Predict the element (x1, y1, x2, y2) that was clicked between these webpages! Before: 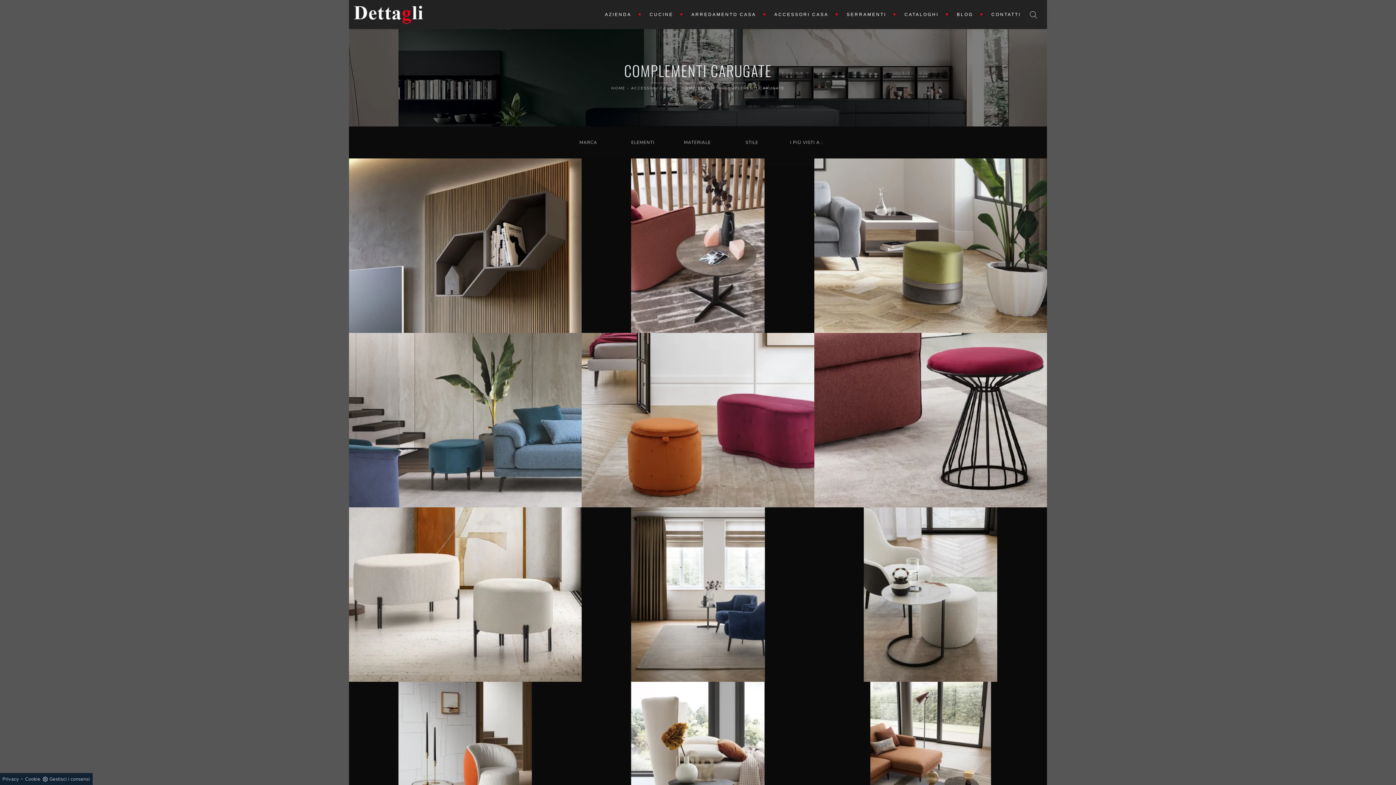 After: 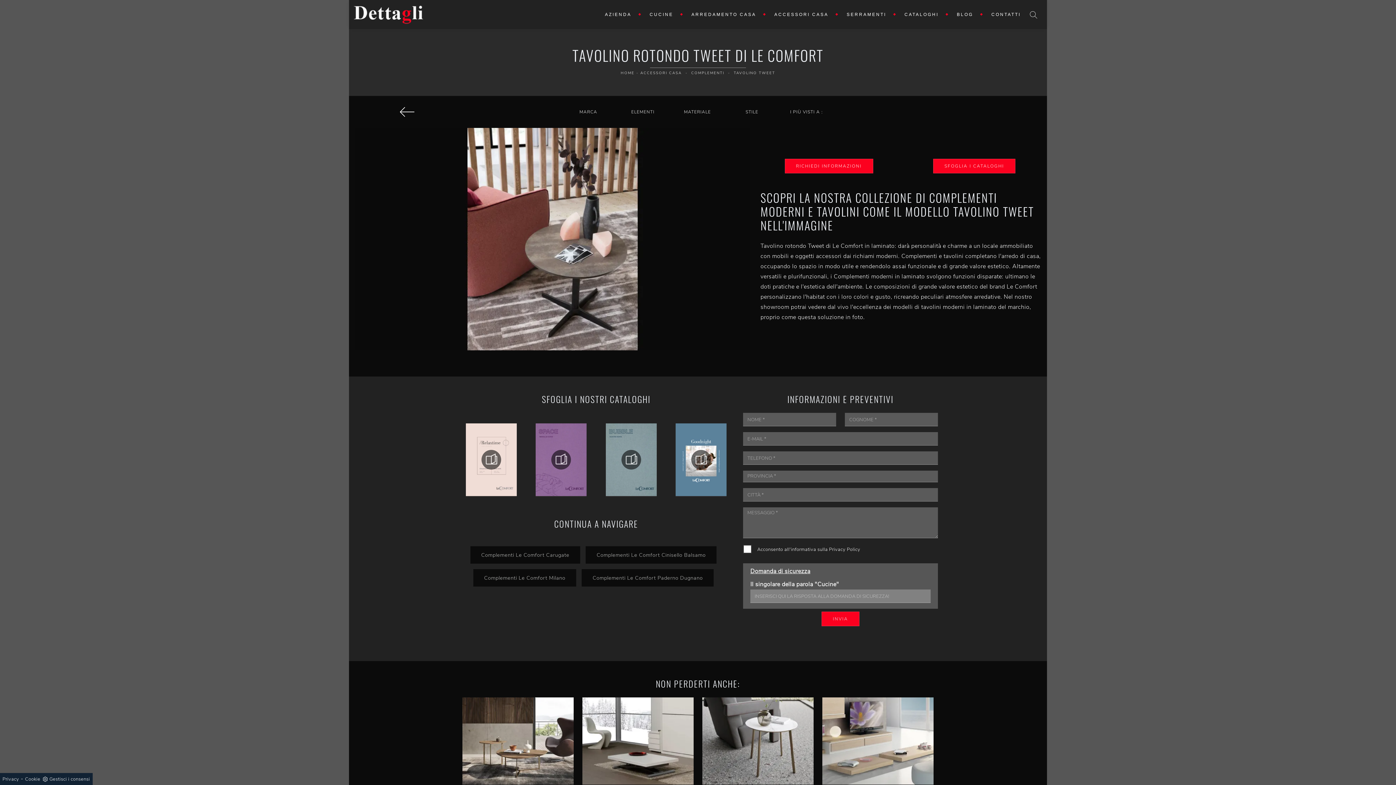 Action: label: TAVOLINO TWEET bbox: (581, 158, 814, 333)